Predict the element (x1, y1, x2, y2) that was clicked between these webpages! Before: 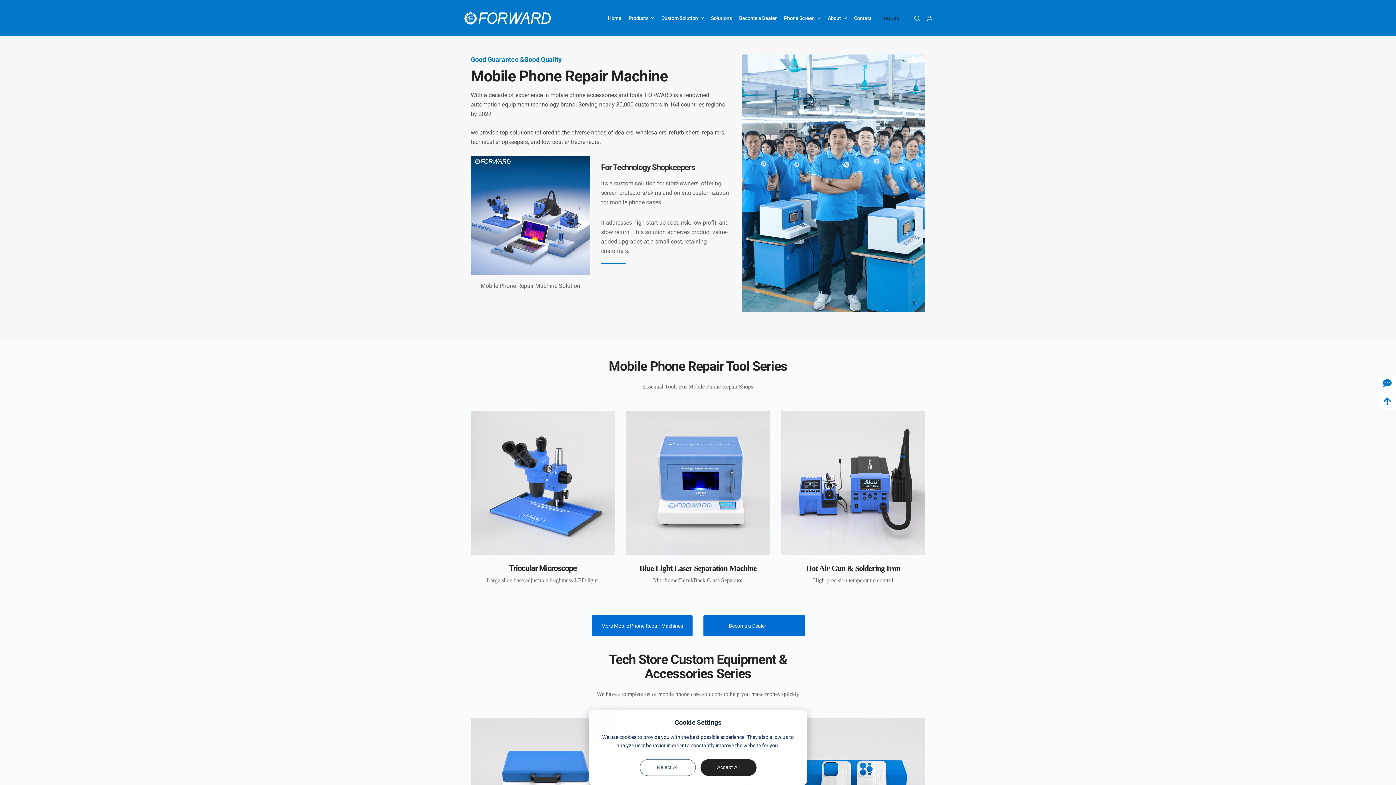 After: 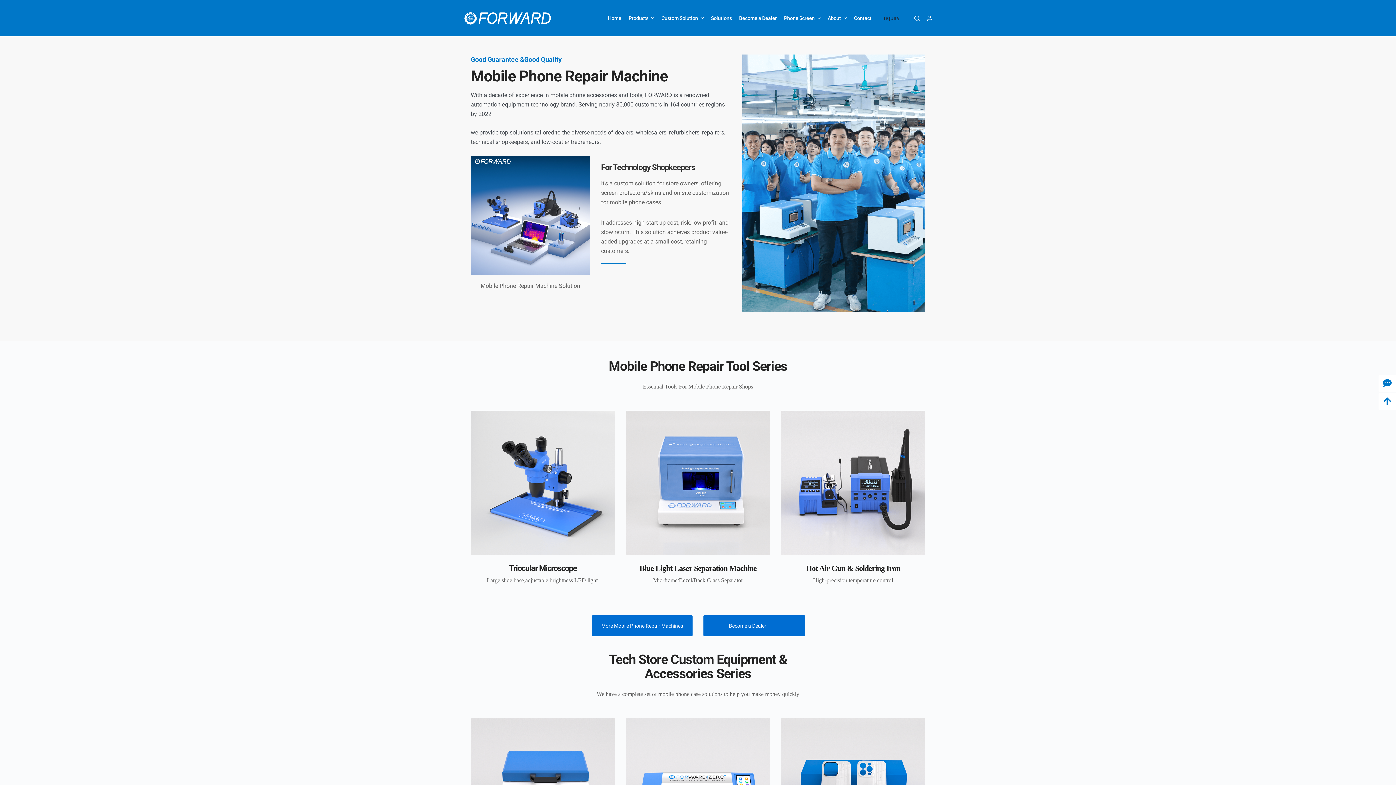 Action: bbox: (639, 759, 695, 776) label: Reject All